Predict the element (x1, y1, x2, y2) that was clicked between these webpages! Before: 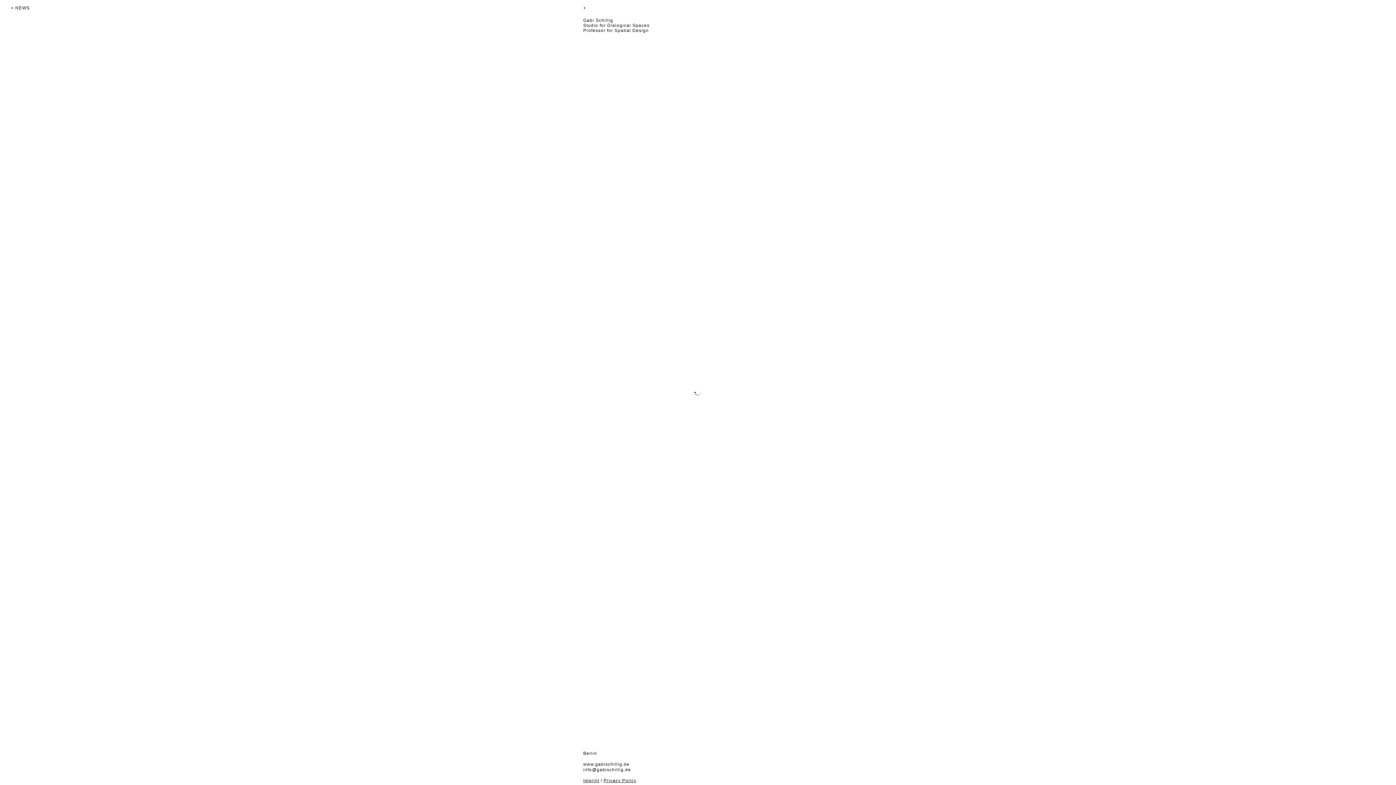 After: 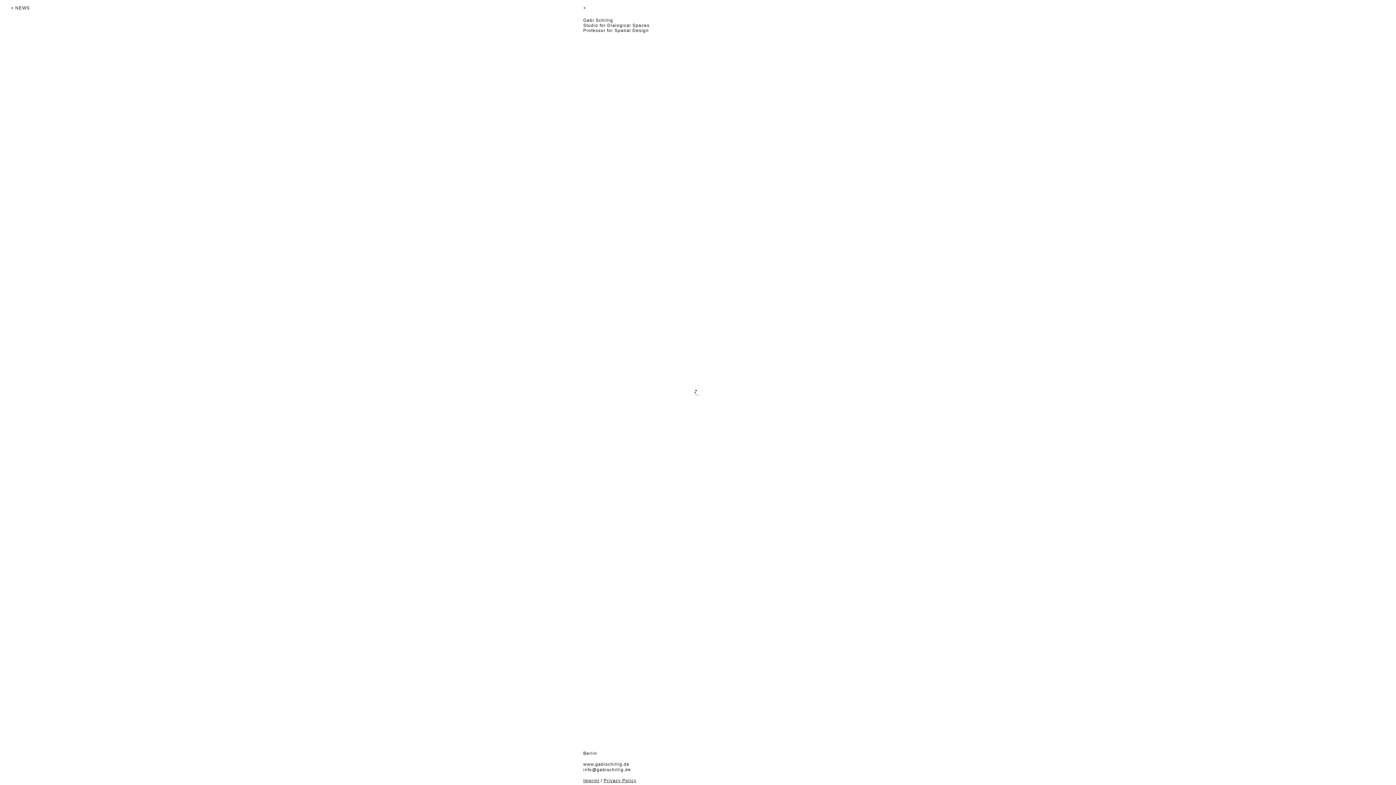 Action: label: Imprint bbox: (583, 778, 599, 783)